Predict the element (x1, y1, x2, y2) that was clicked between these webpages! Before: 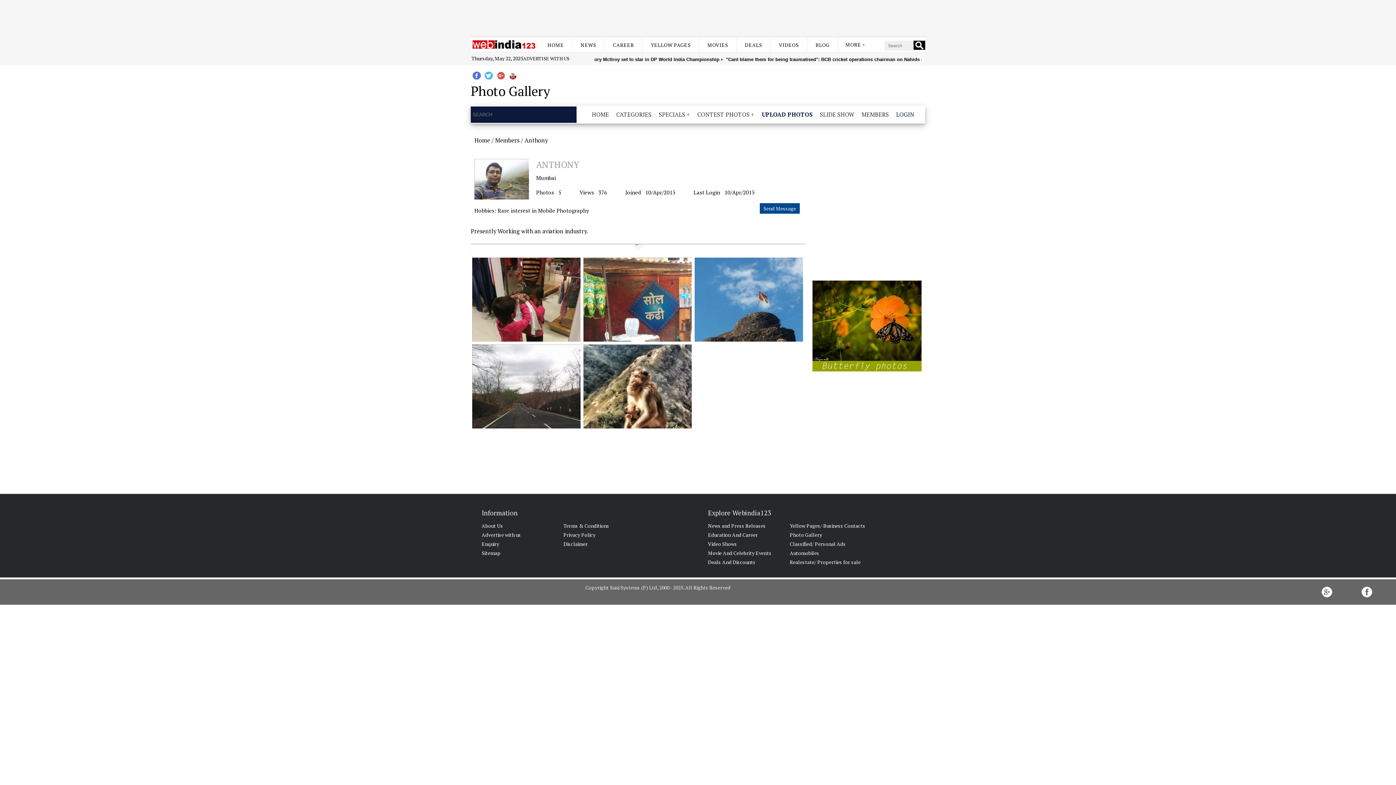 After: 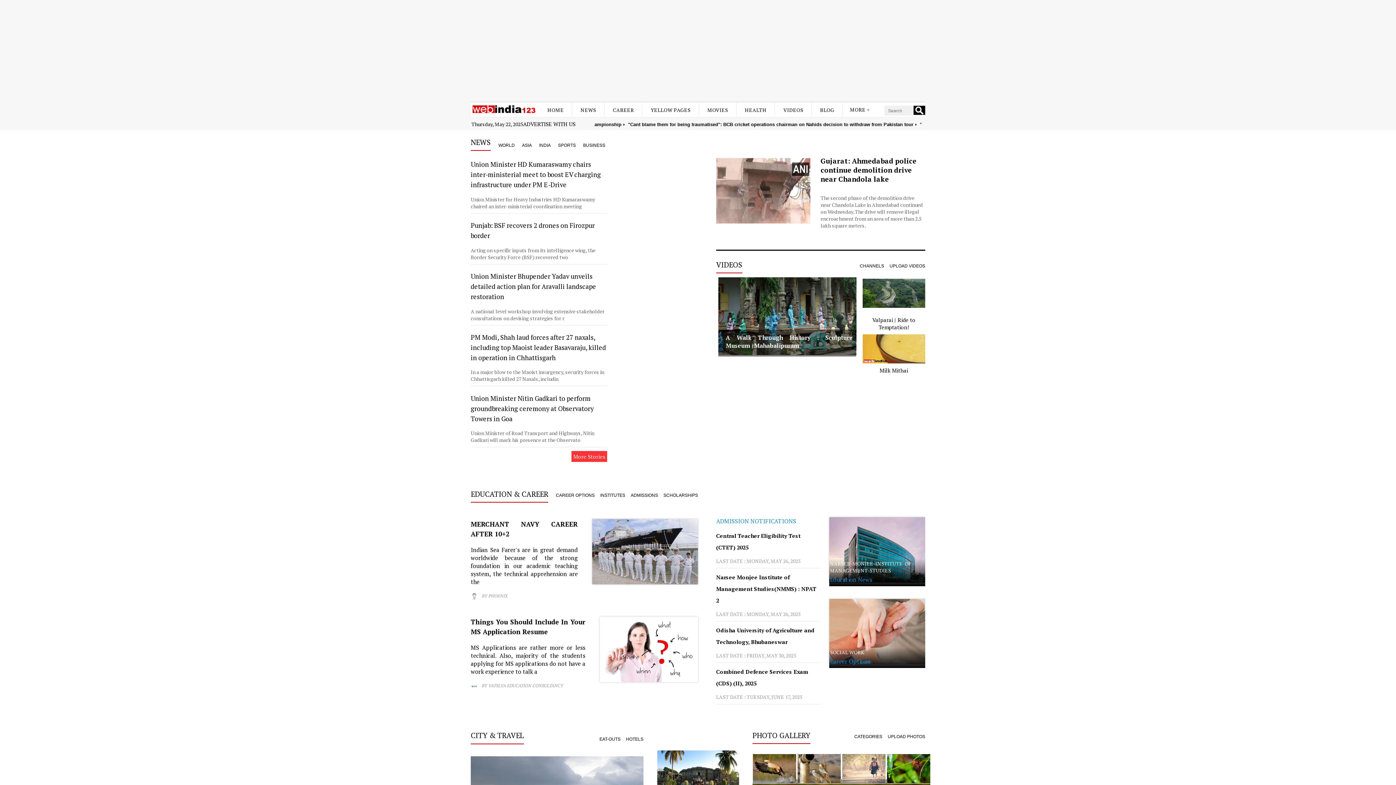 Action: bbox: (547, 41, 564, 48) label: HOME